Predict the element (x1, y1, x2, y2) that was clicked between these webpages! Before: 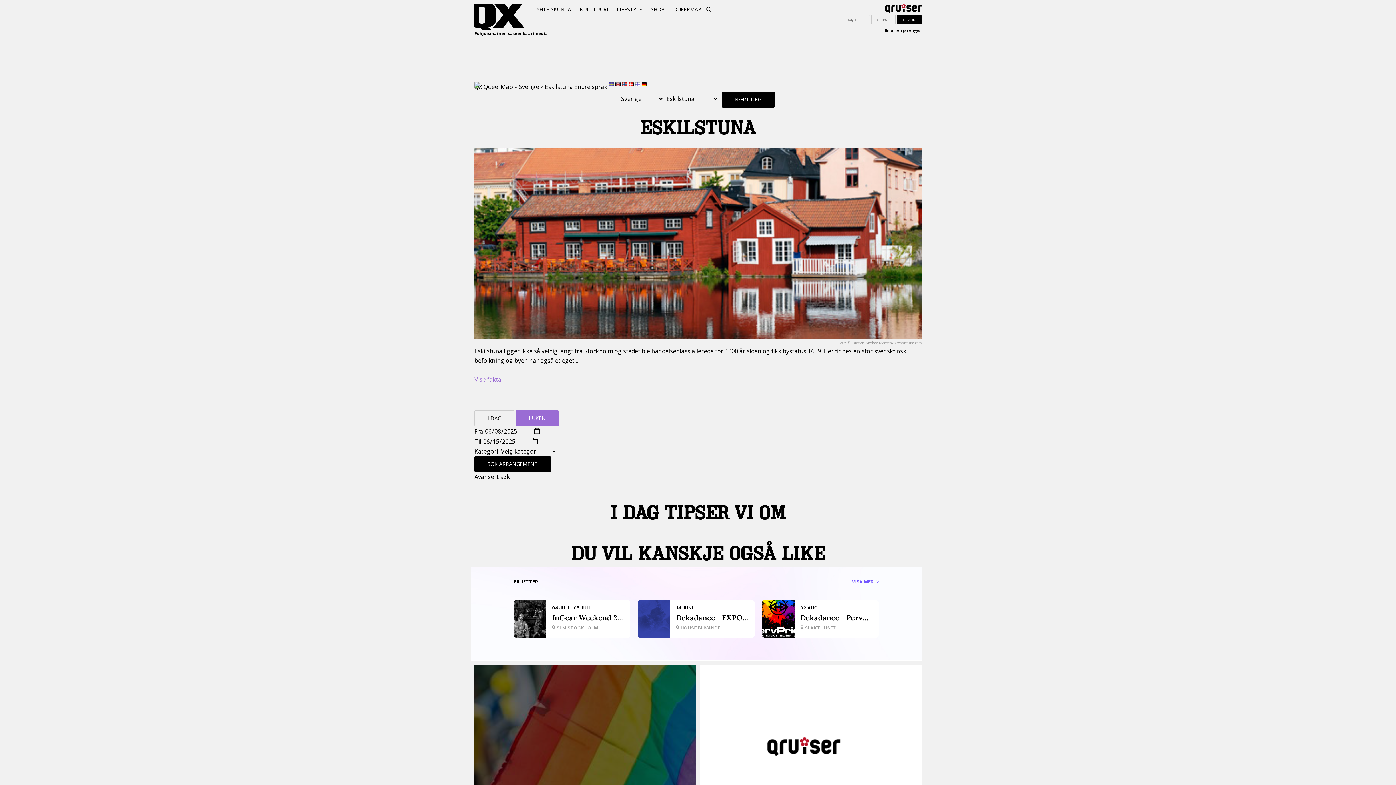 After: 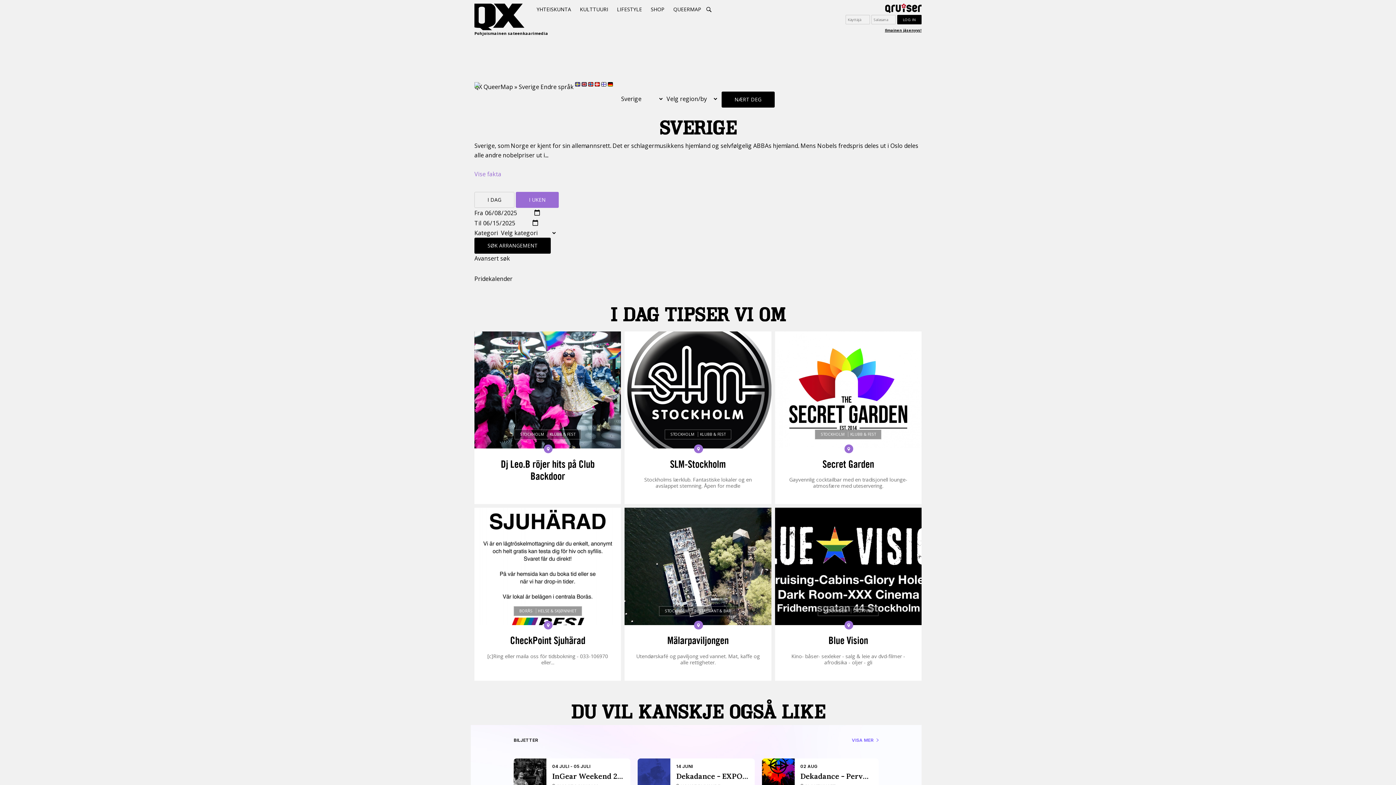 Action: label: Sverige bbox: (518, 82, 539, 90)